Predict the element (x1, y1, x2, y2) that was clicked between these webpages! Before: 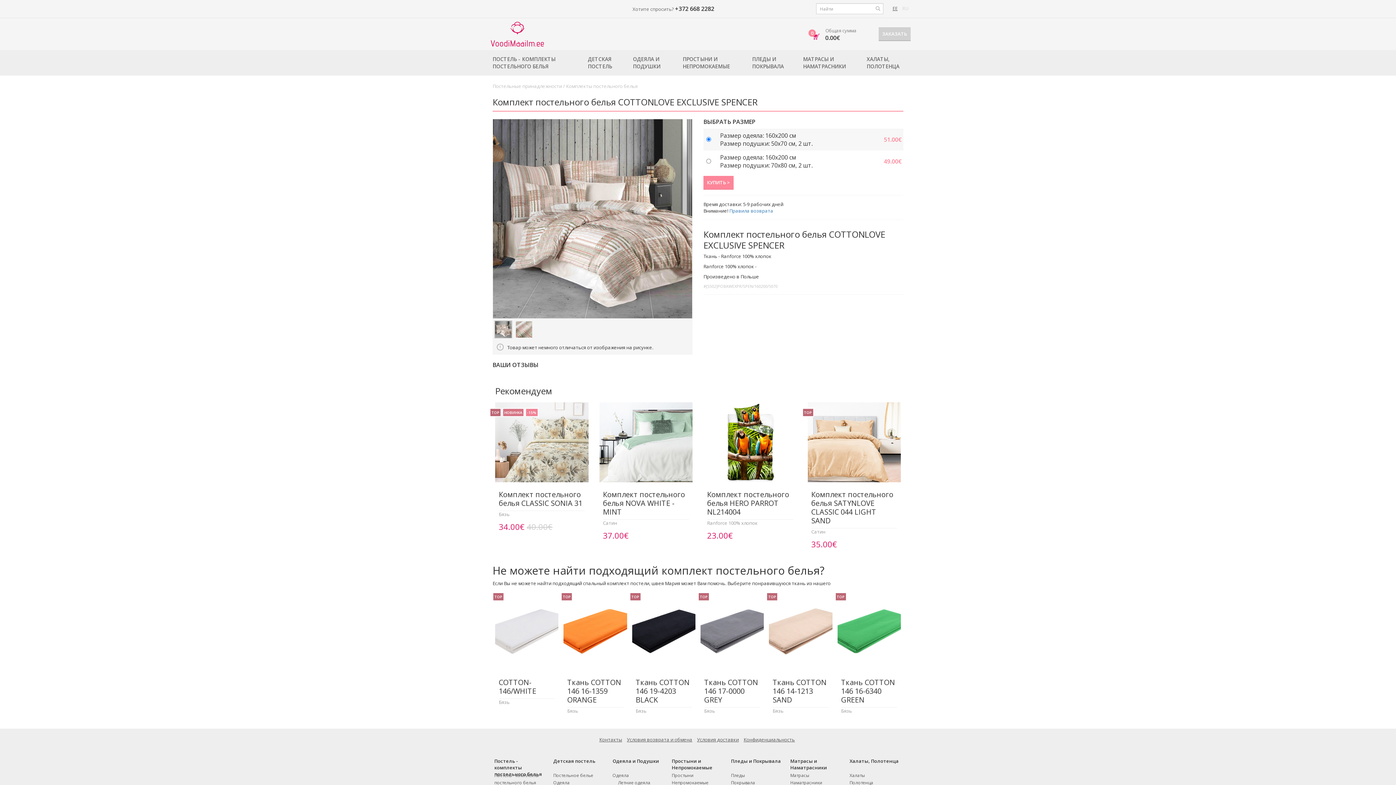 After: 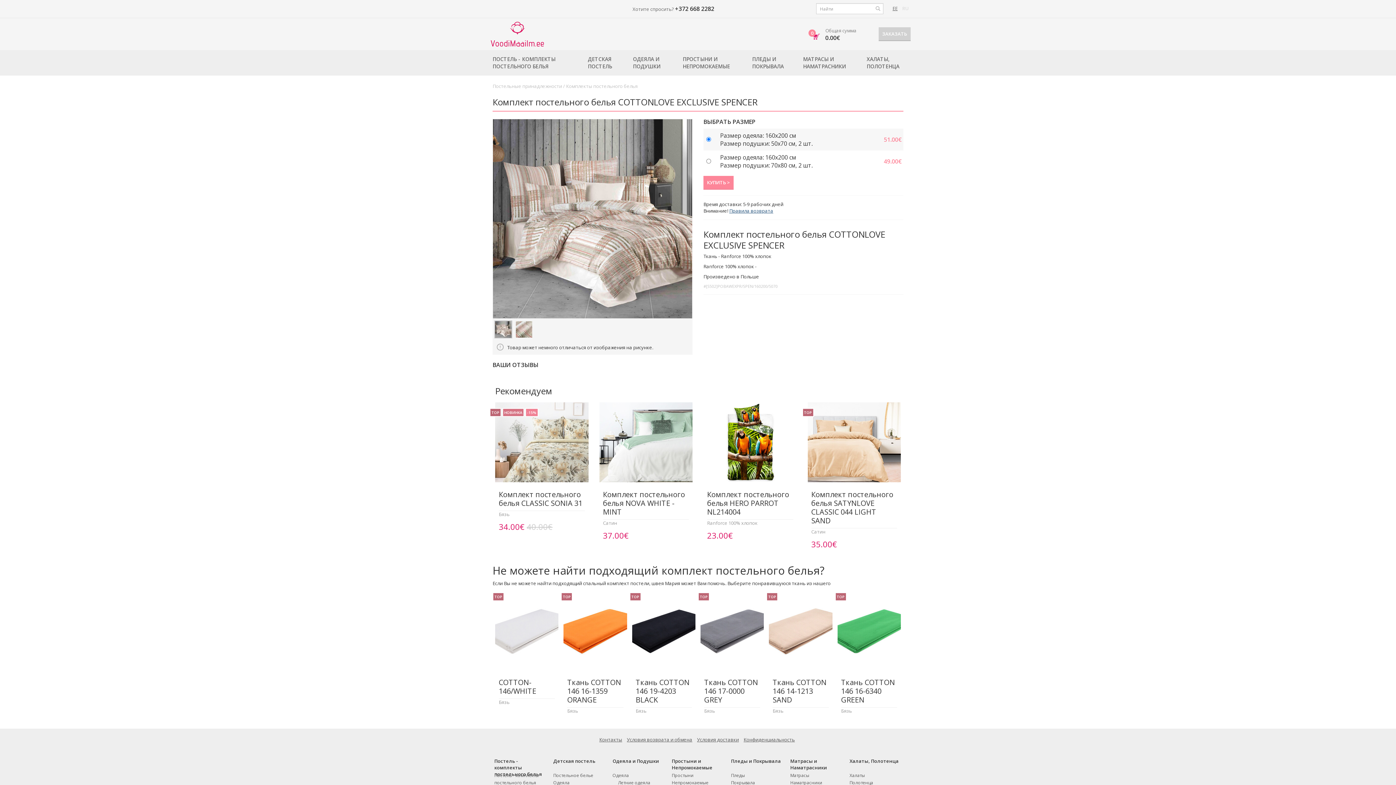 Action: bbox: (729, 207, 773, 214) label: Правила возврата